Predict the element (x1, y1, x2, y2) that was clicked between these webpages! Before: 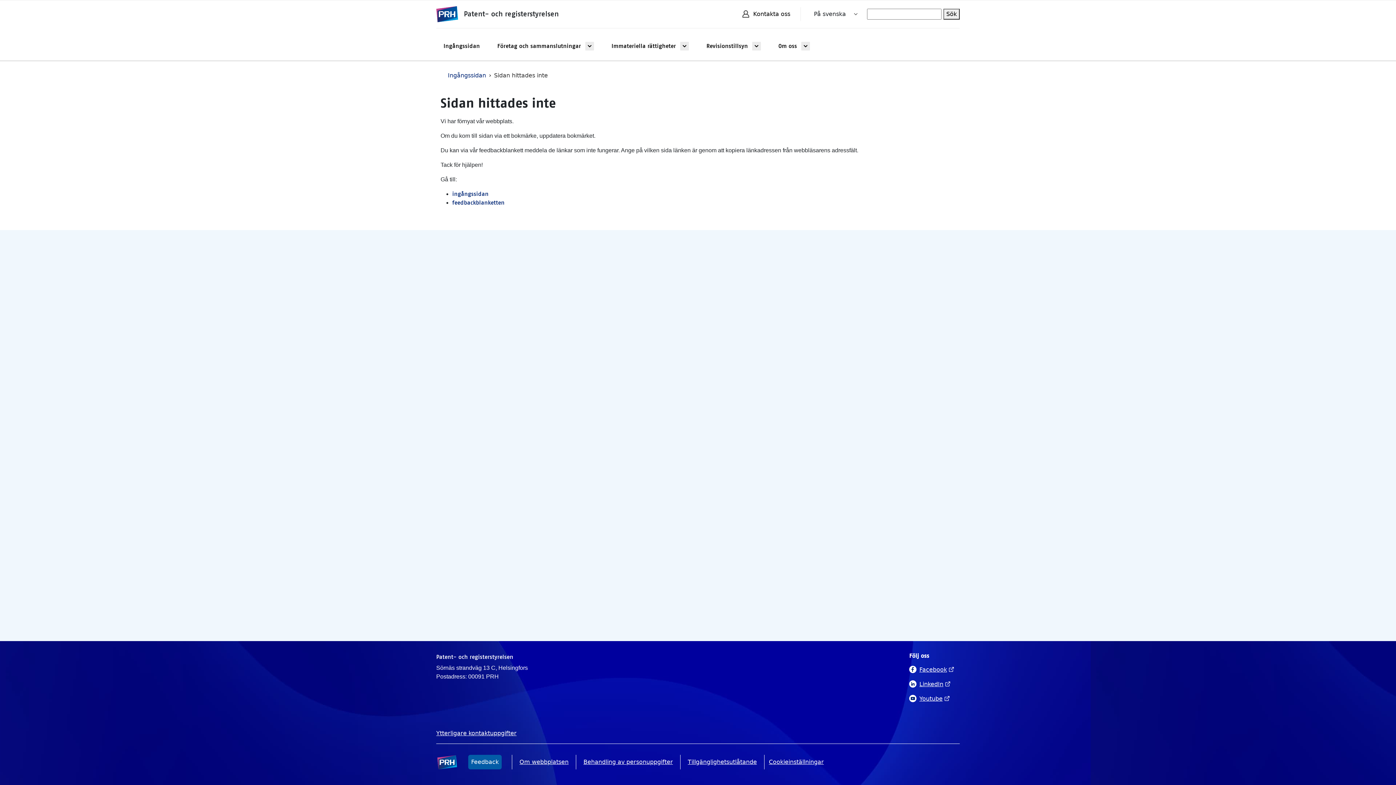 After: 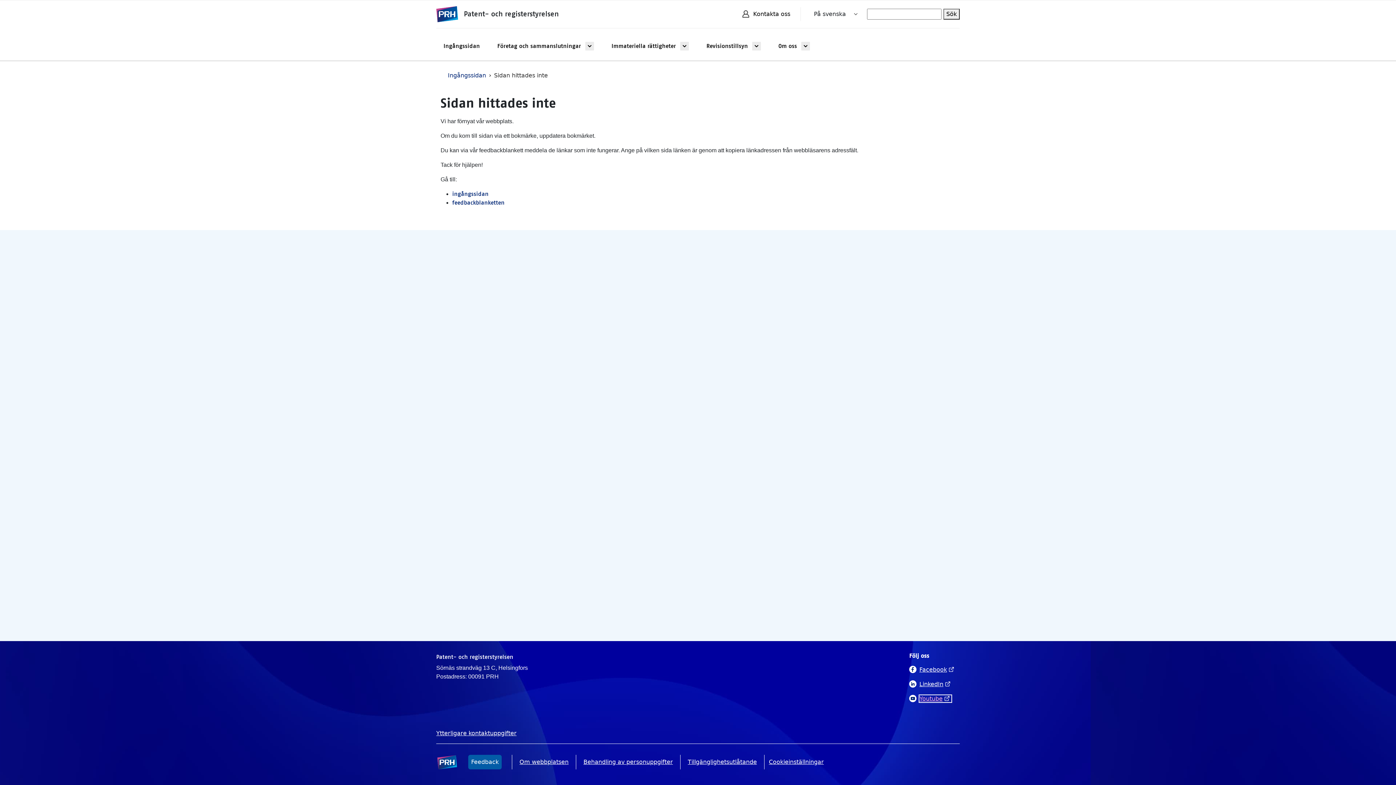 Action: bbox: (919, 695, 951, 702) label: Youtube
(Öppnas i en ny flik)